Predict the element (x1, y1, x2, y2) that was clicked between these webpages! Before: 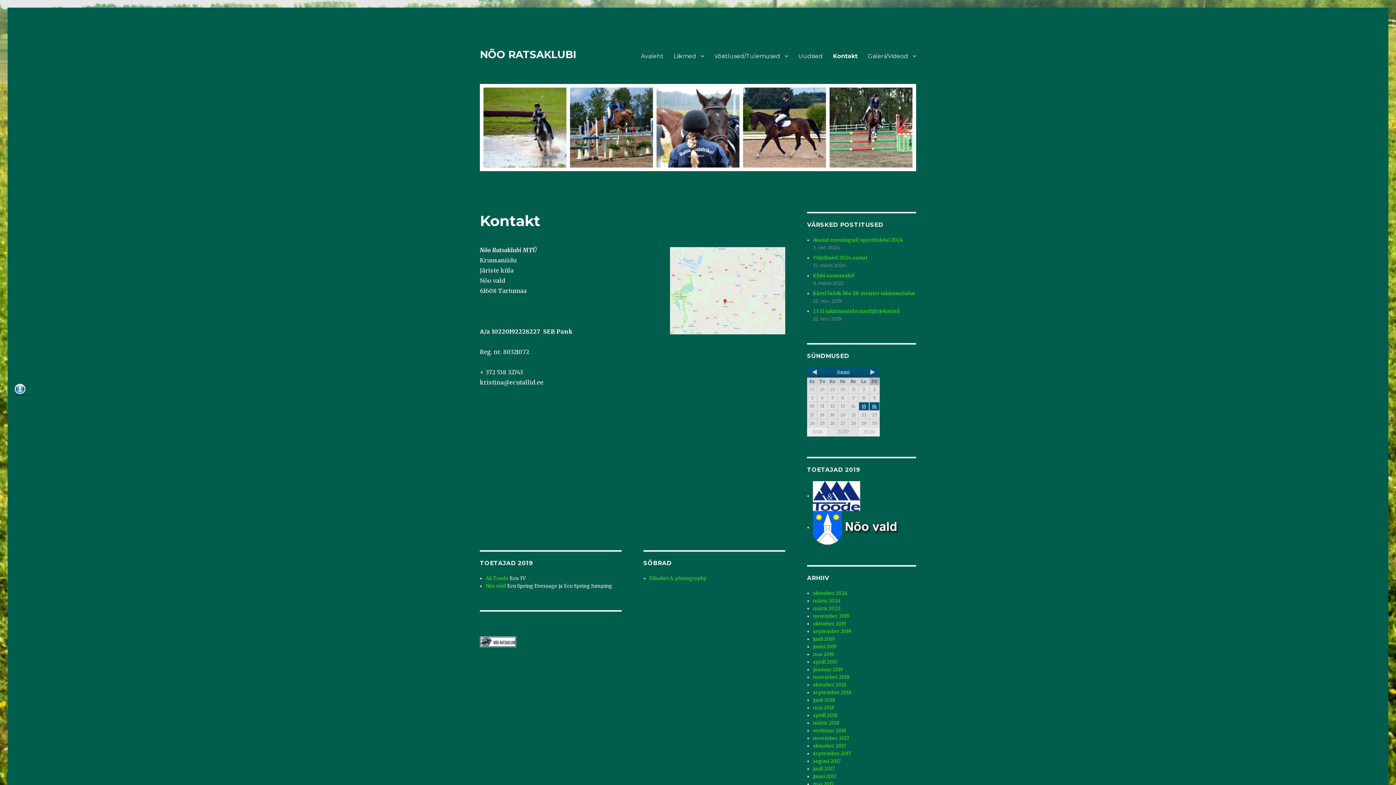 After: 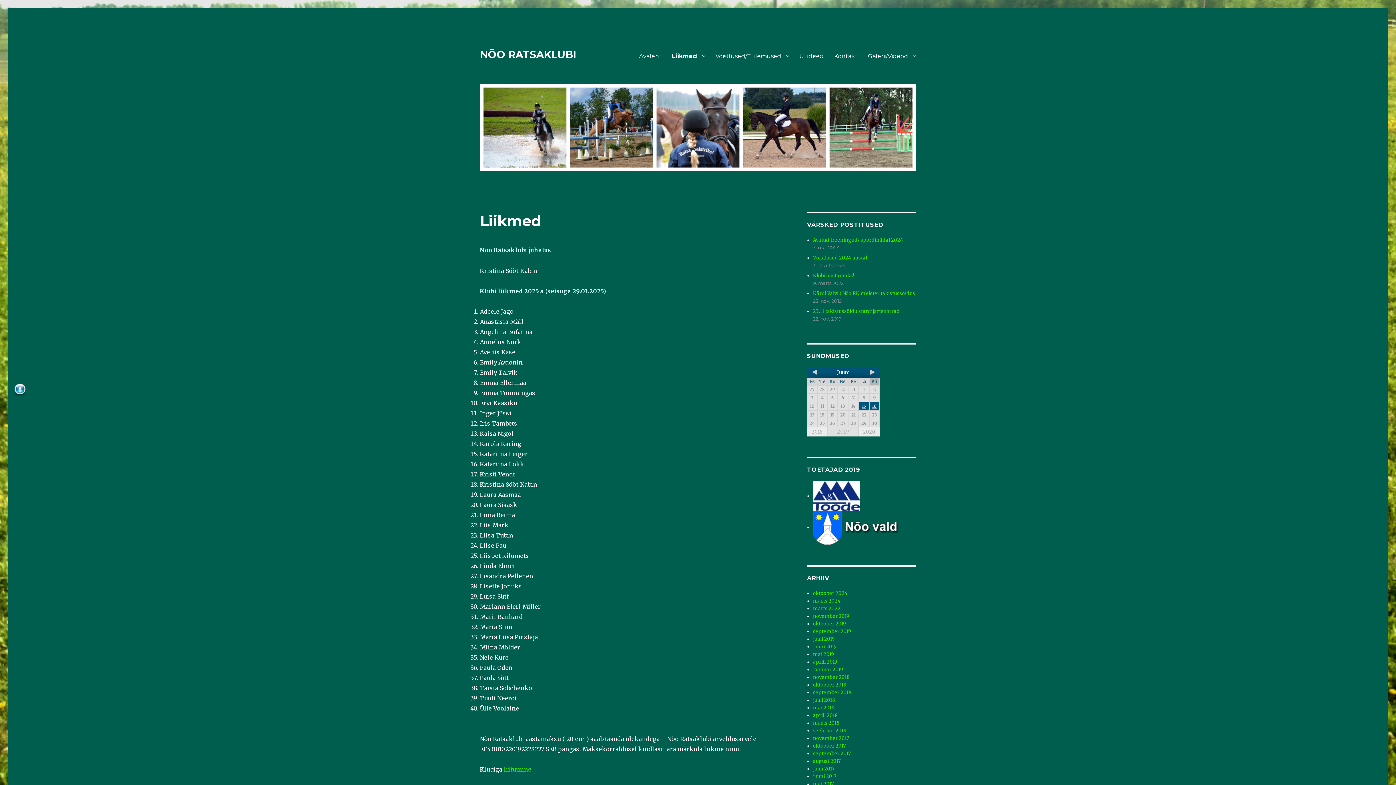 Action: bbox: (668, 48, 709, 63) label: Liikmed